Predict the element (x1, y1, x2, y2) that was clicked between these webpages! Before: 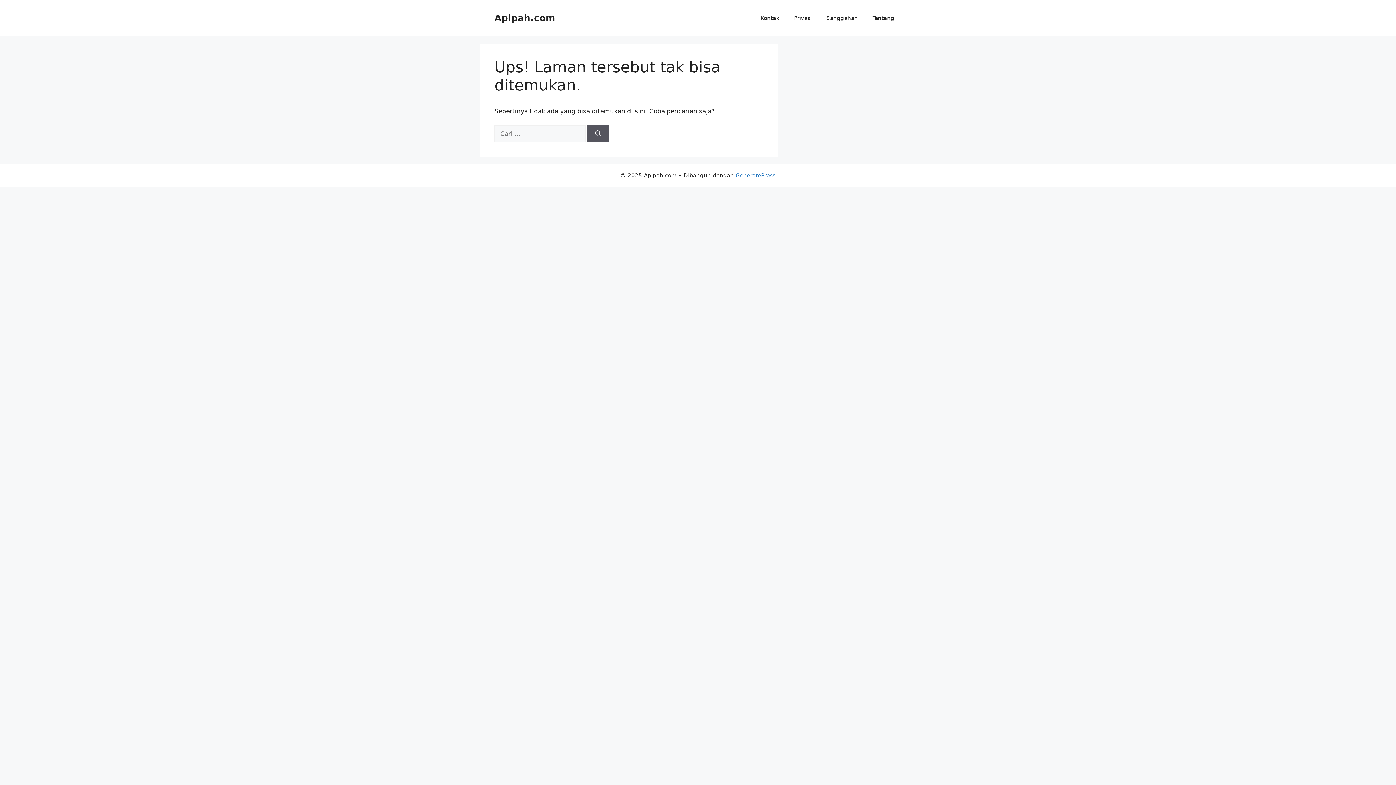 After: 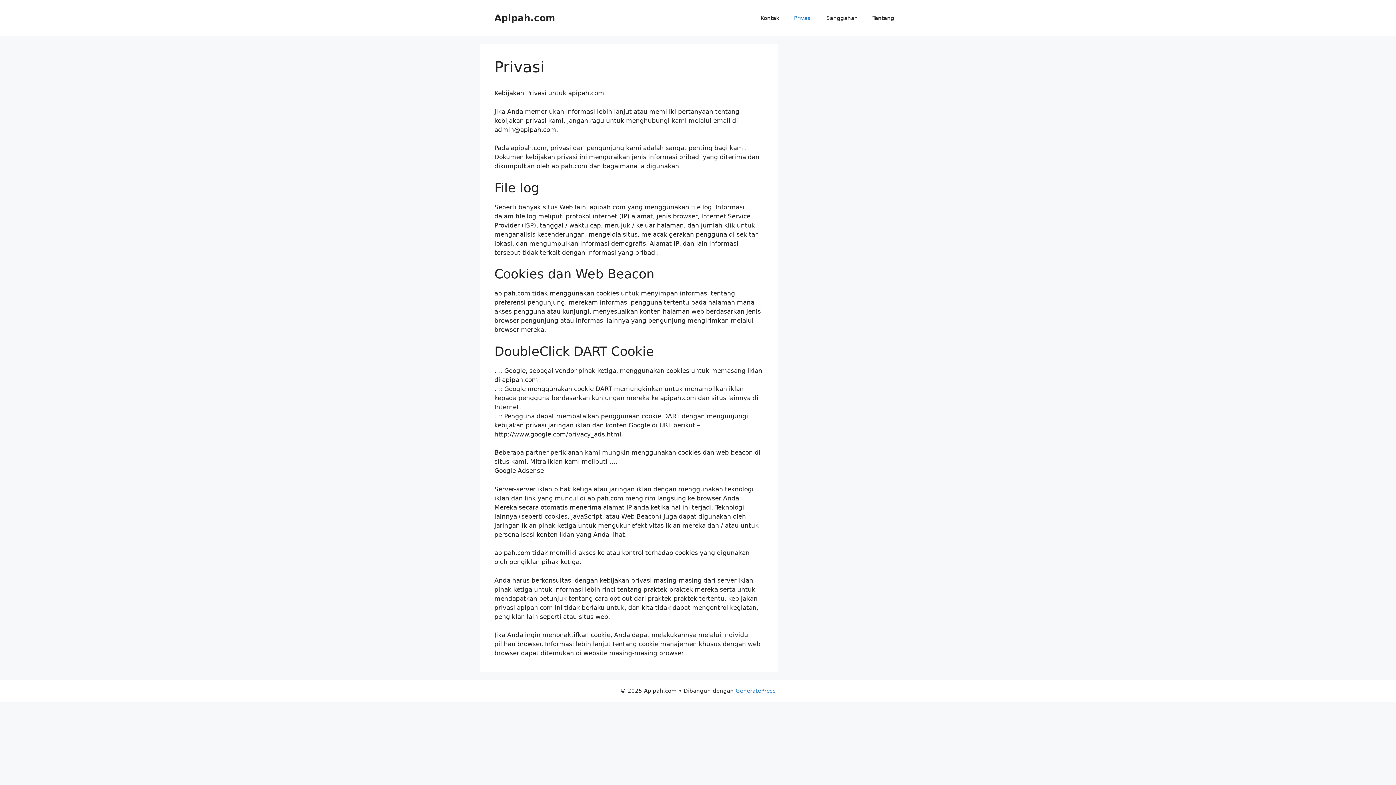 Action: label: Privasi bbox: (786, 7, 819, 29)